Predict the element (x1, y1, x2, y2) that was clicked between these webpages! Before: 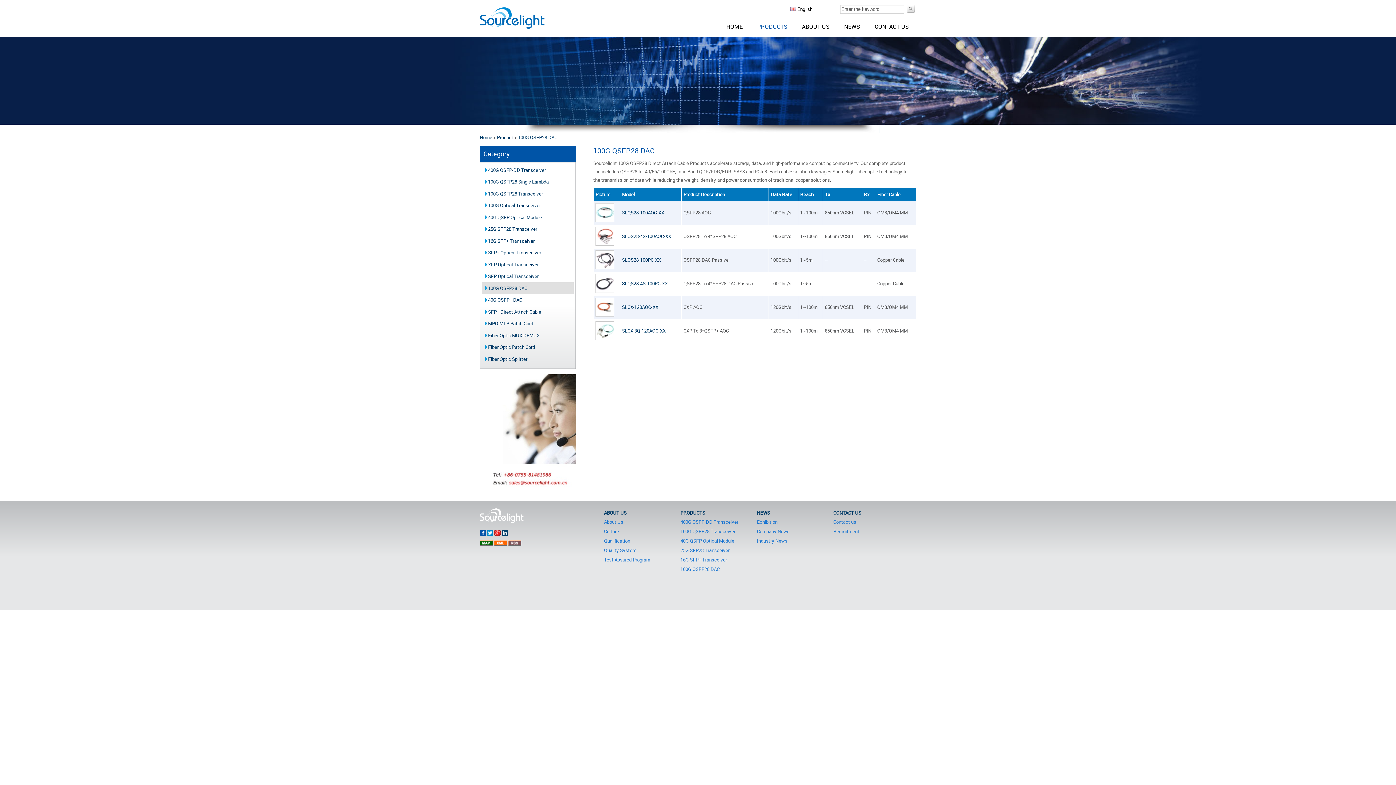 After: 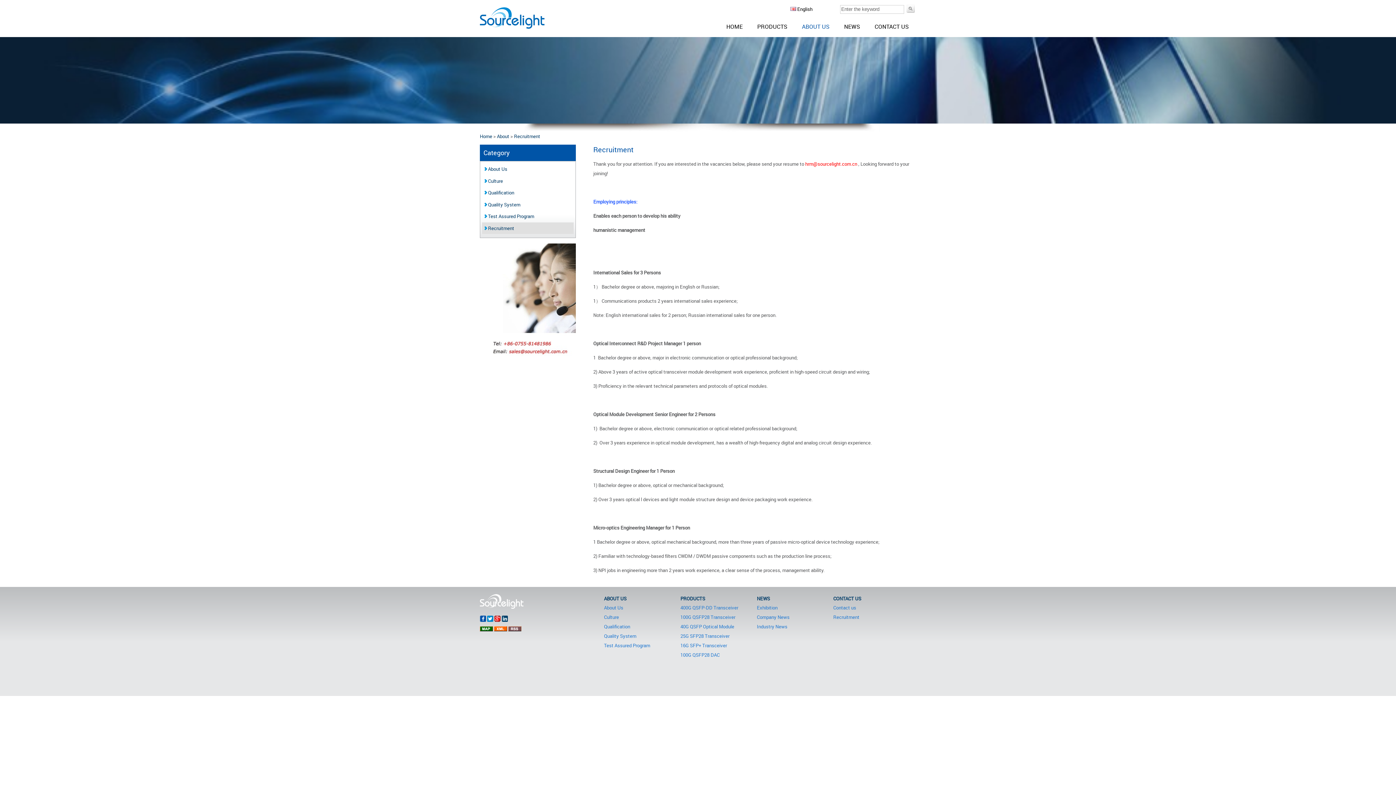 Action: bbox: (833, 528, 859, 534) label: Recruitment